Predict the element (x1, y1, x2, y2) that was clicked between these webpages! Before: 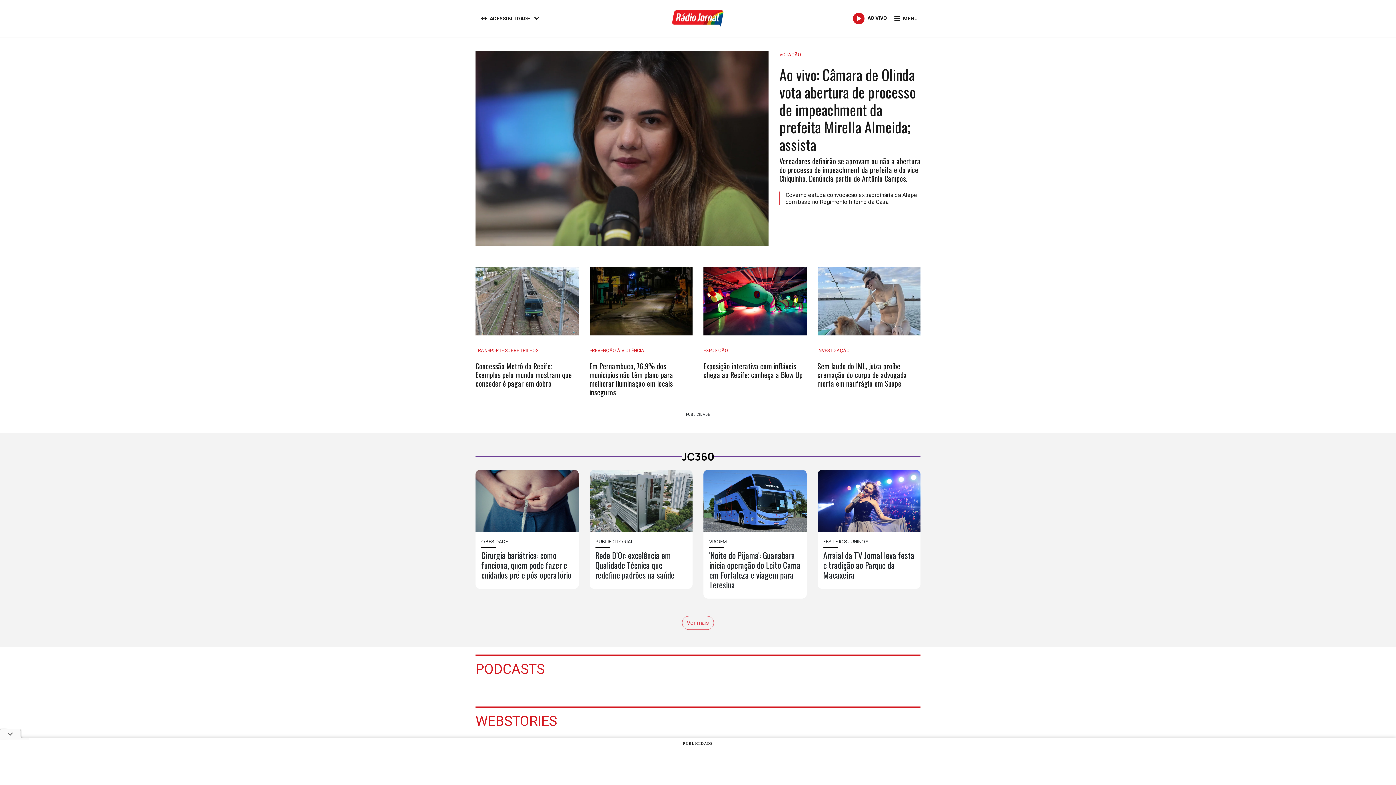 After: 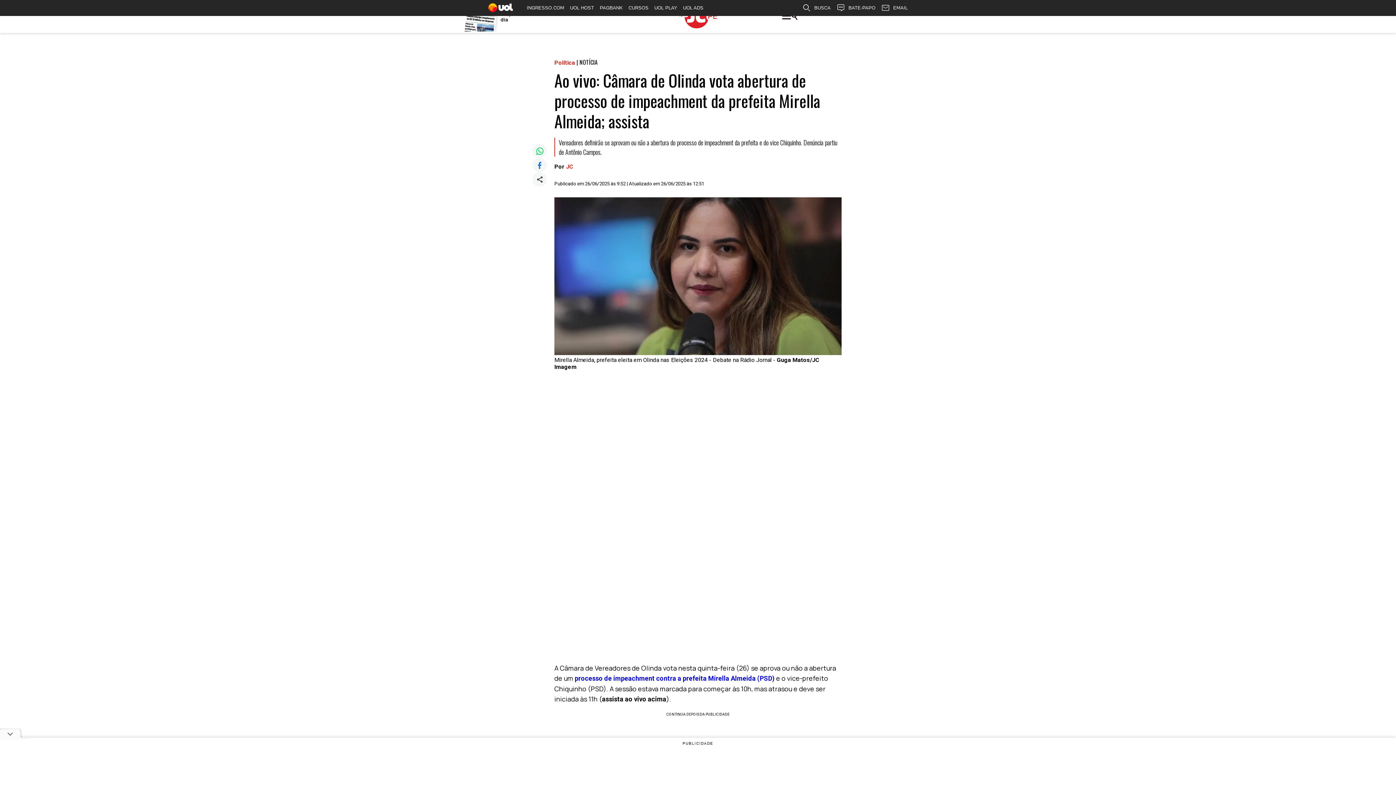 Action: label: VOTAÇÃO
Ao vivo: Câmara de Olinda vota abertura de processo de impeachment da prefeita Mirella Almeida; assista
Vereadores definirão se aprovam ou não a abertura do processo de impeachment da prefeita e do vice Chiquinho. Denúncia partiu de Antônio Campos. bbox: (779, 51, 920, 182)